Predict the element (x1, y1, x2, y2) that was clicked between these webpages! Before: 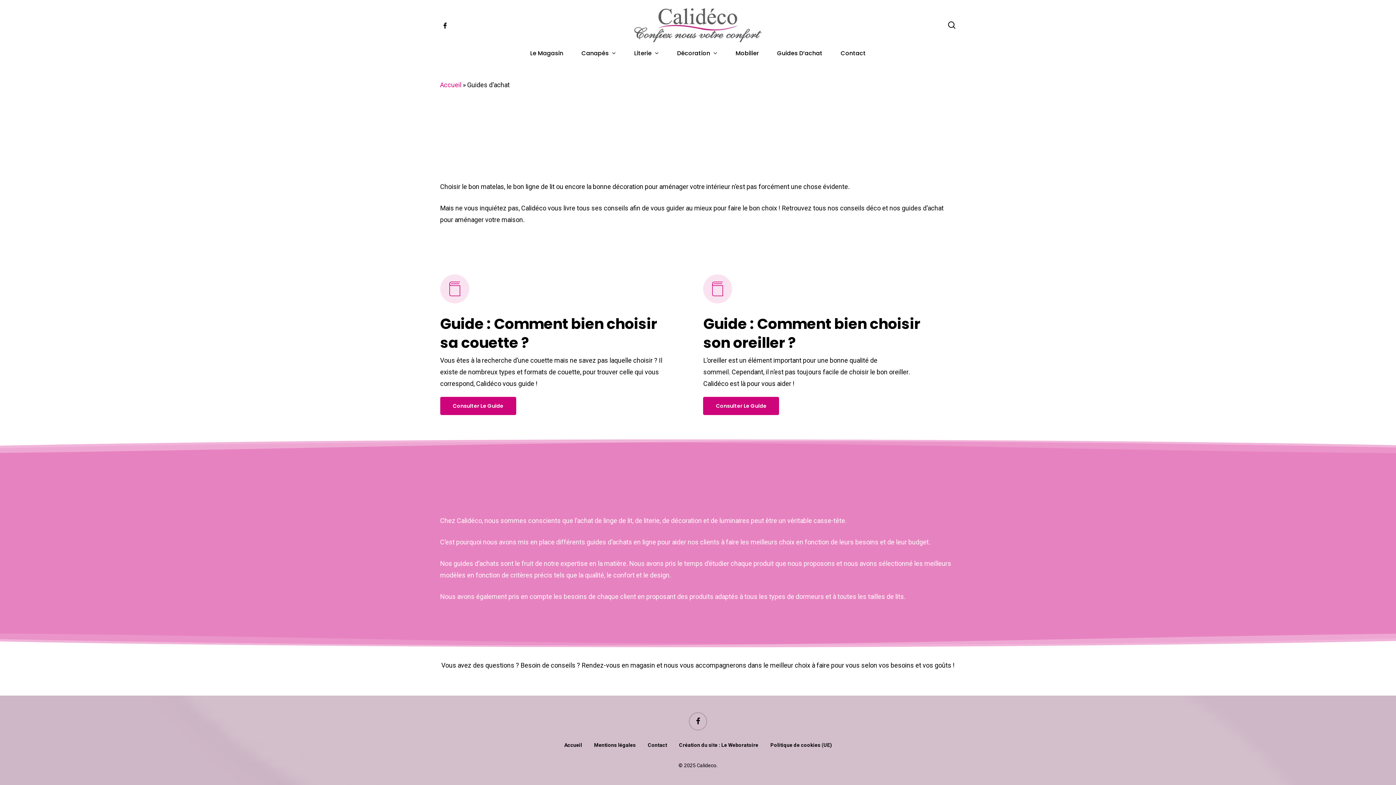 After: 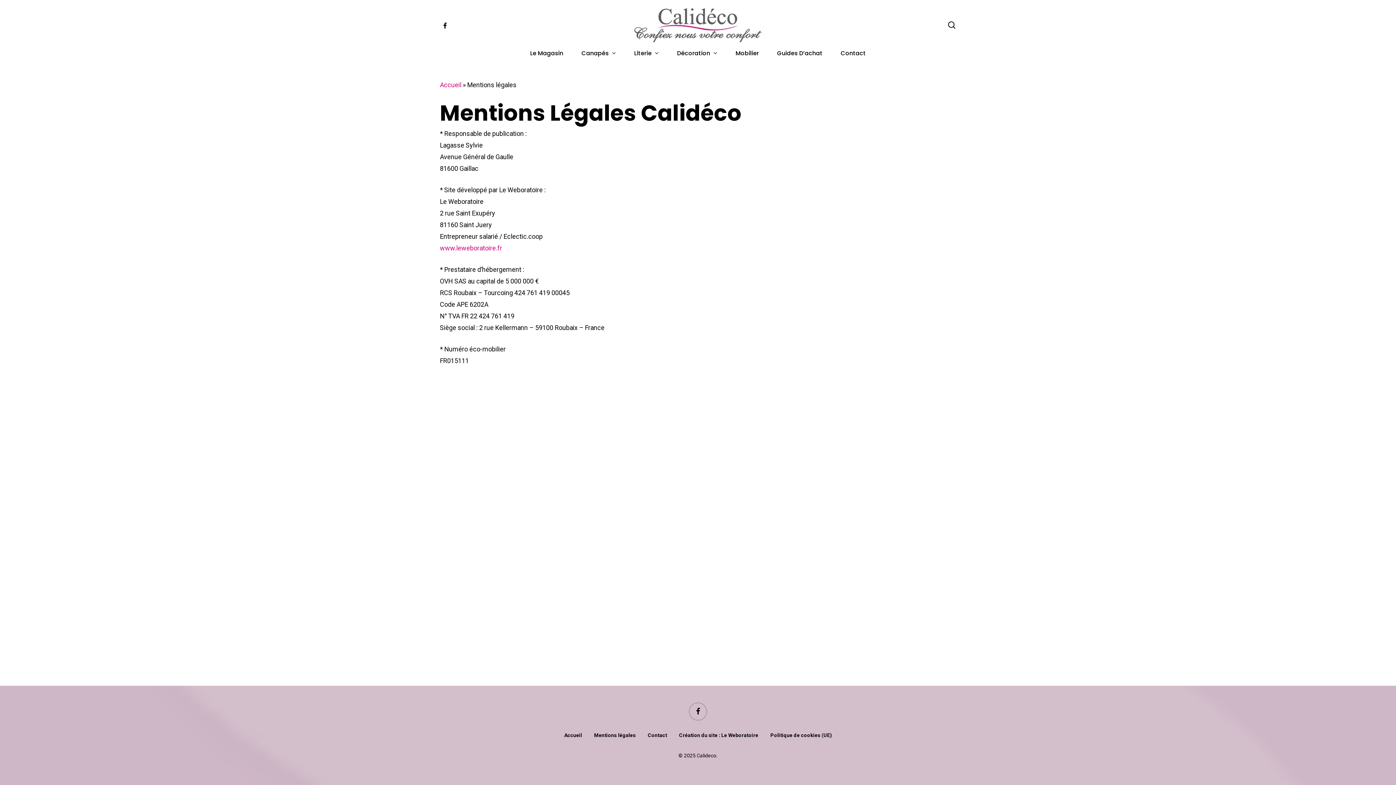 Action: bbox: (594, 741, 636, 750) label: Mentions légales